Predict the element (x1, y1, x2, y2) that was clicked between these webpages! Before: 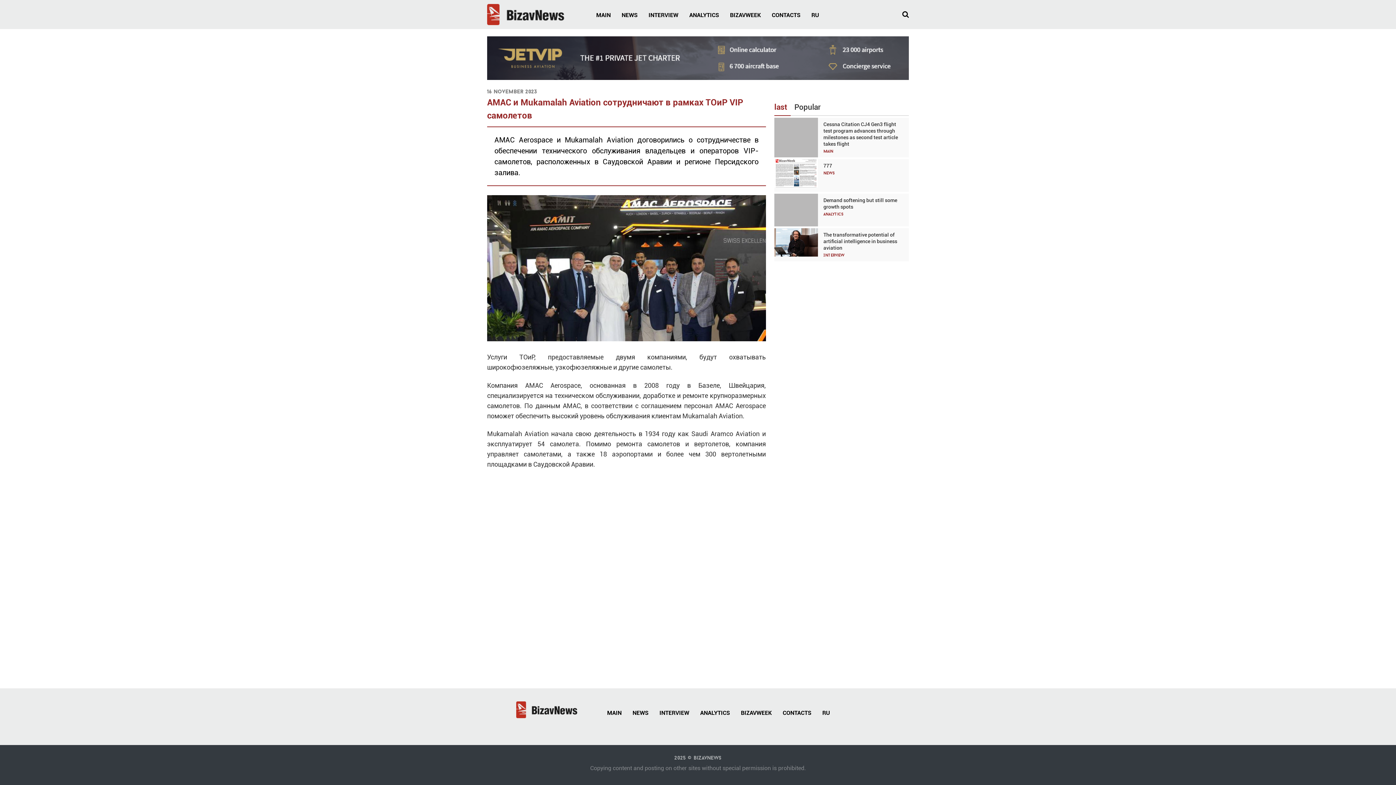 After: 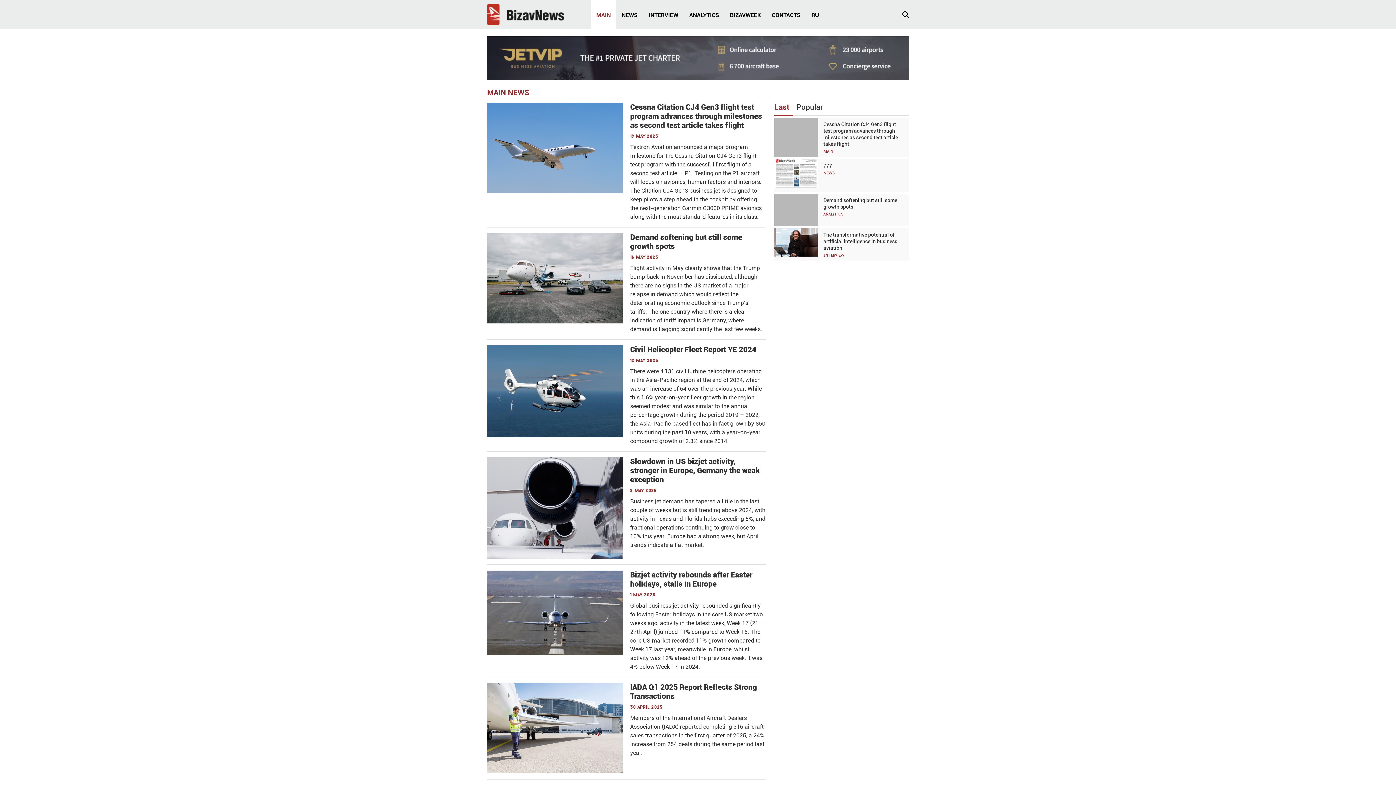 Action: bbox: (590, 0, 616, 29) label: MAIN